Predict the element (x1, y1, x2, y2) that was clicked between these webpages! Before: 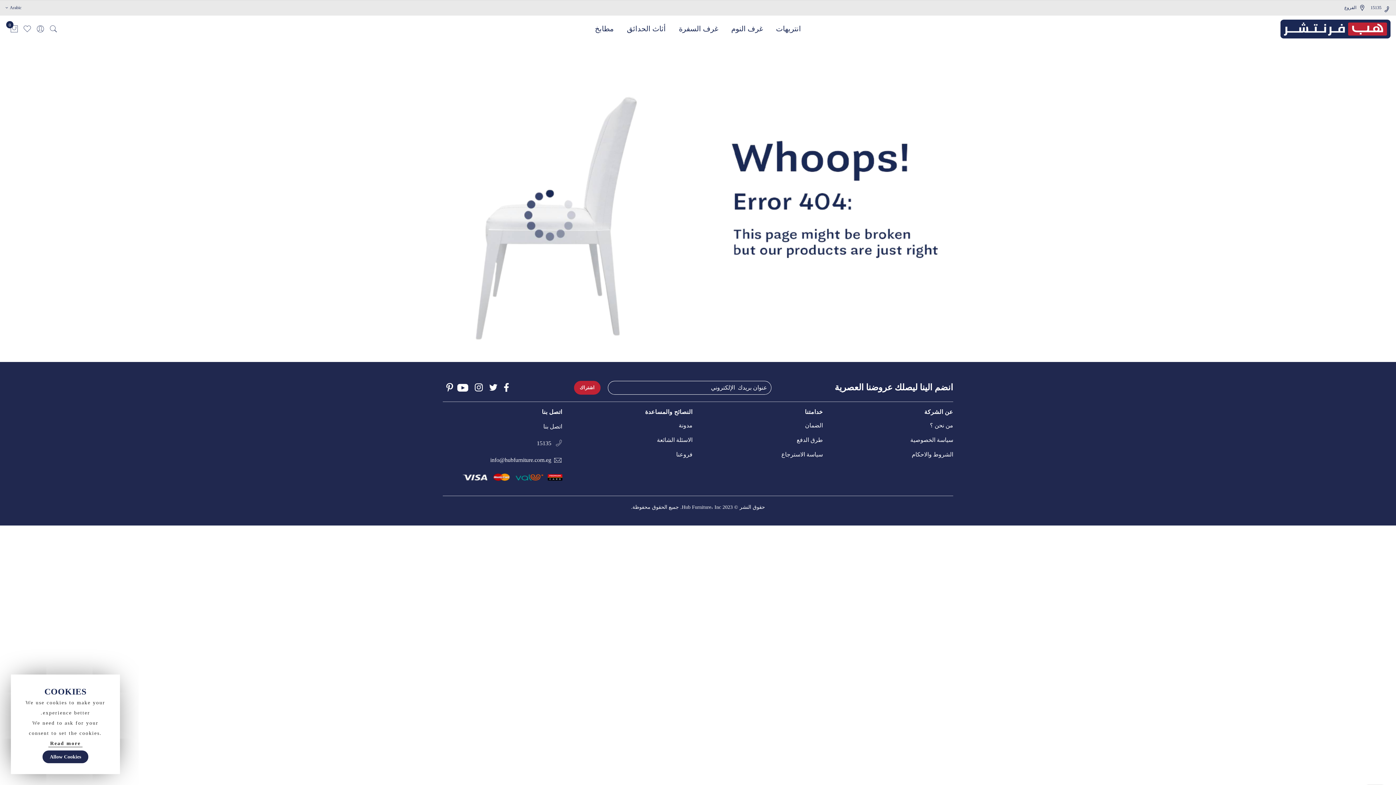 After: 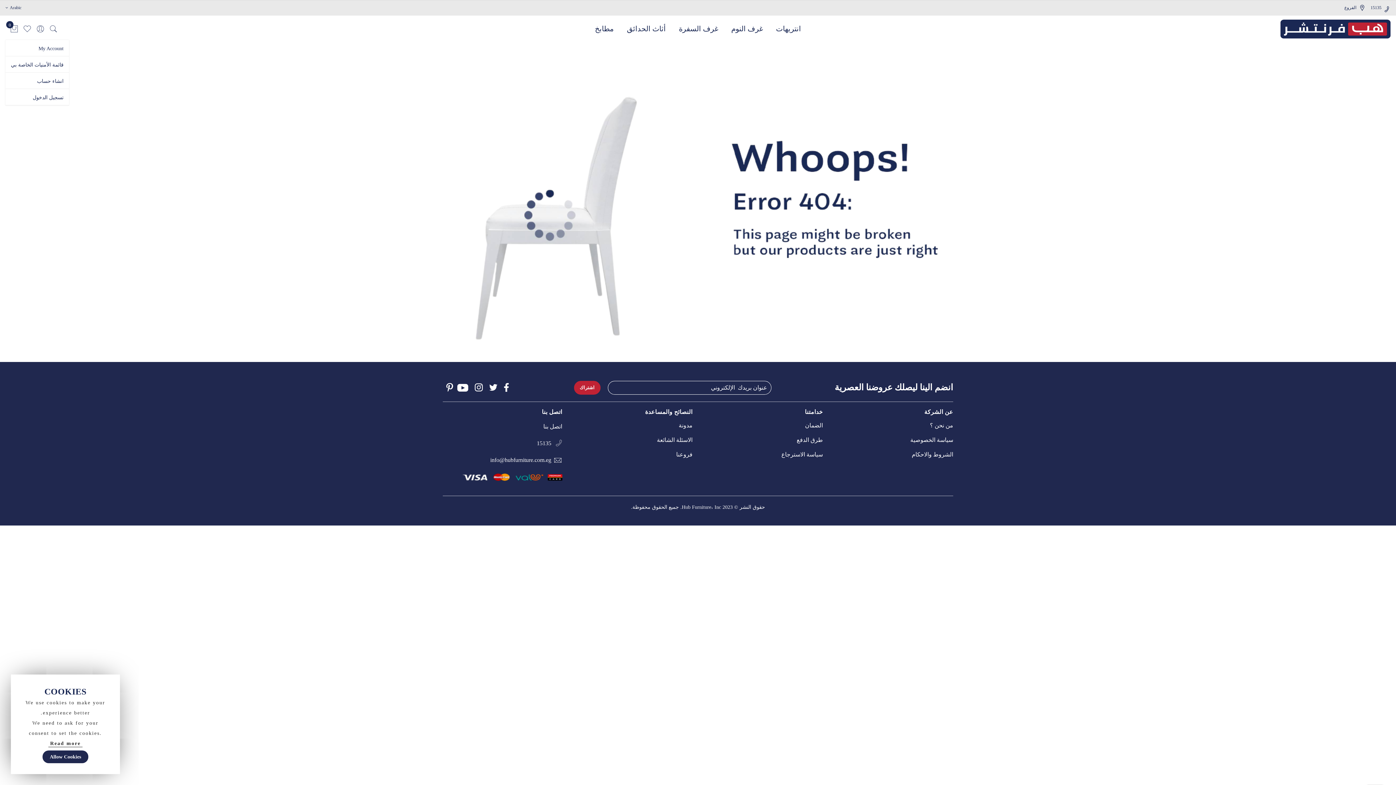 Action: bbox: (36, 24, 44, 34)